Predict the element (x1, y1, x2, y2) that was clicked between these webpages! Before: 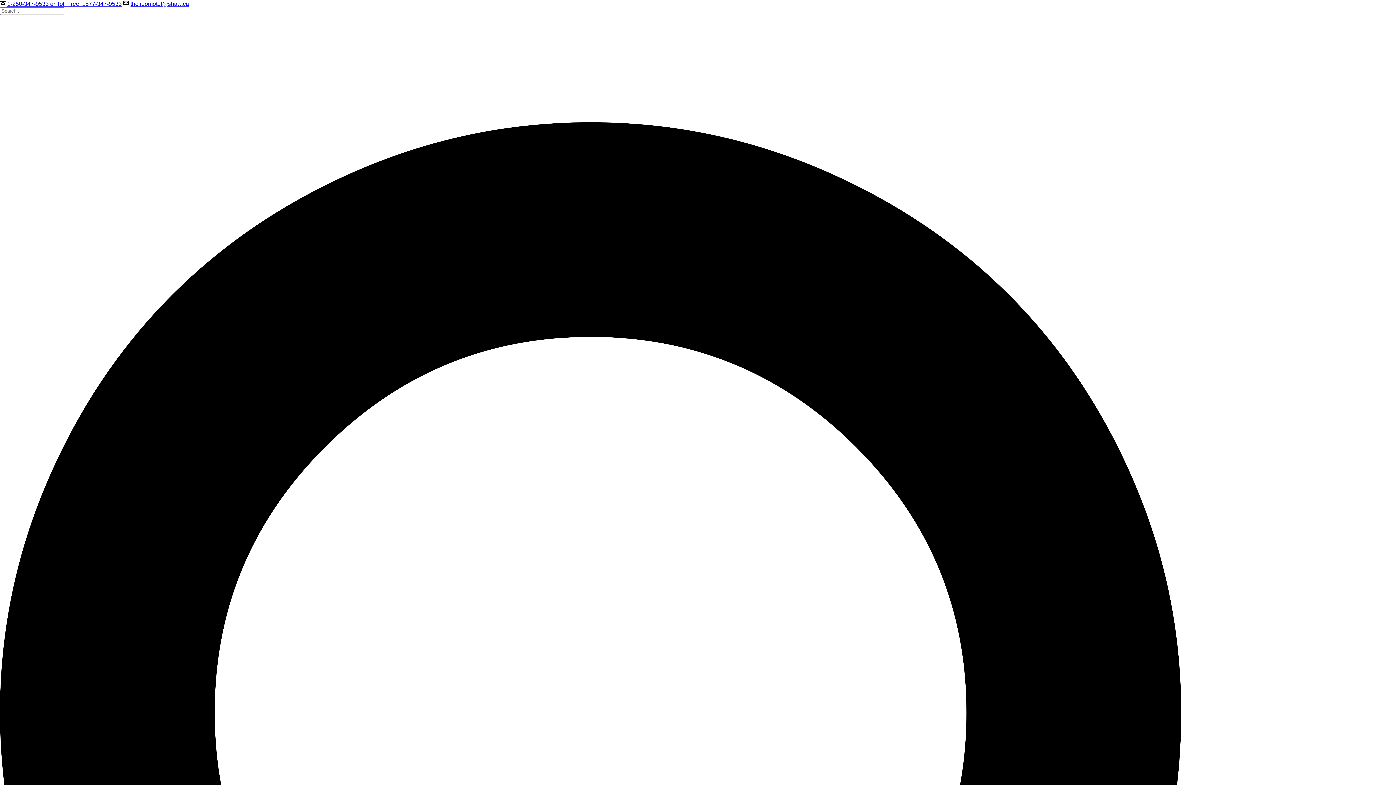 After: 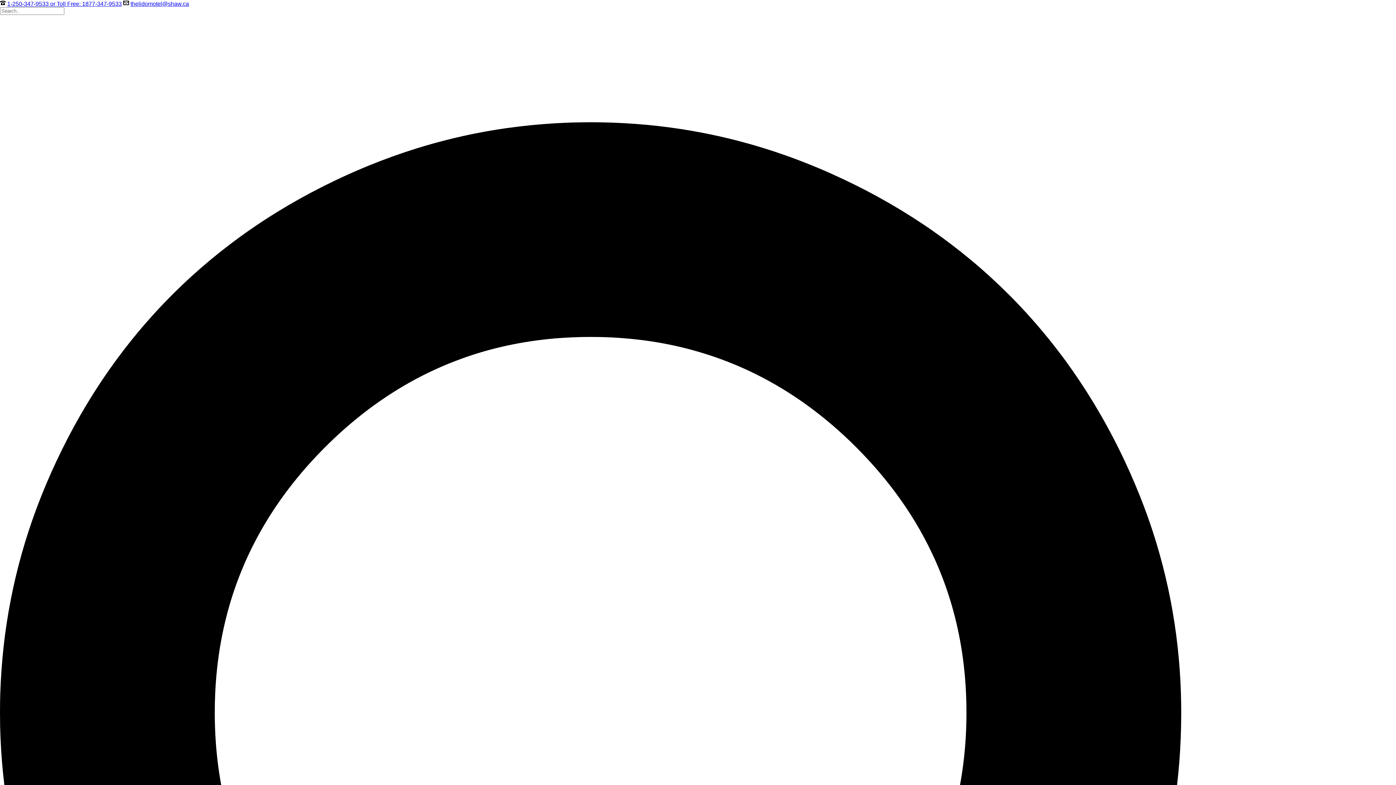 Action: bbox: (130, 0, 189, 6) label: thelidomotel@shaw.ca